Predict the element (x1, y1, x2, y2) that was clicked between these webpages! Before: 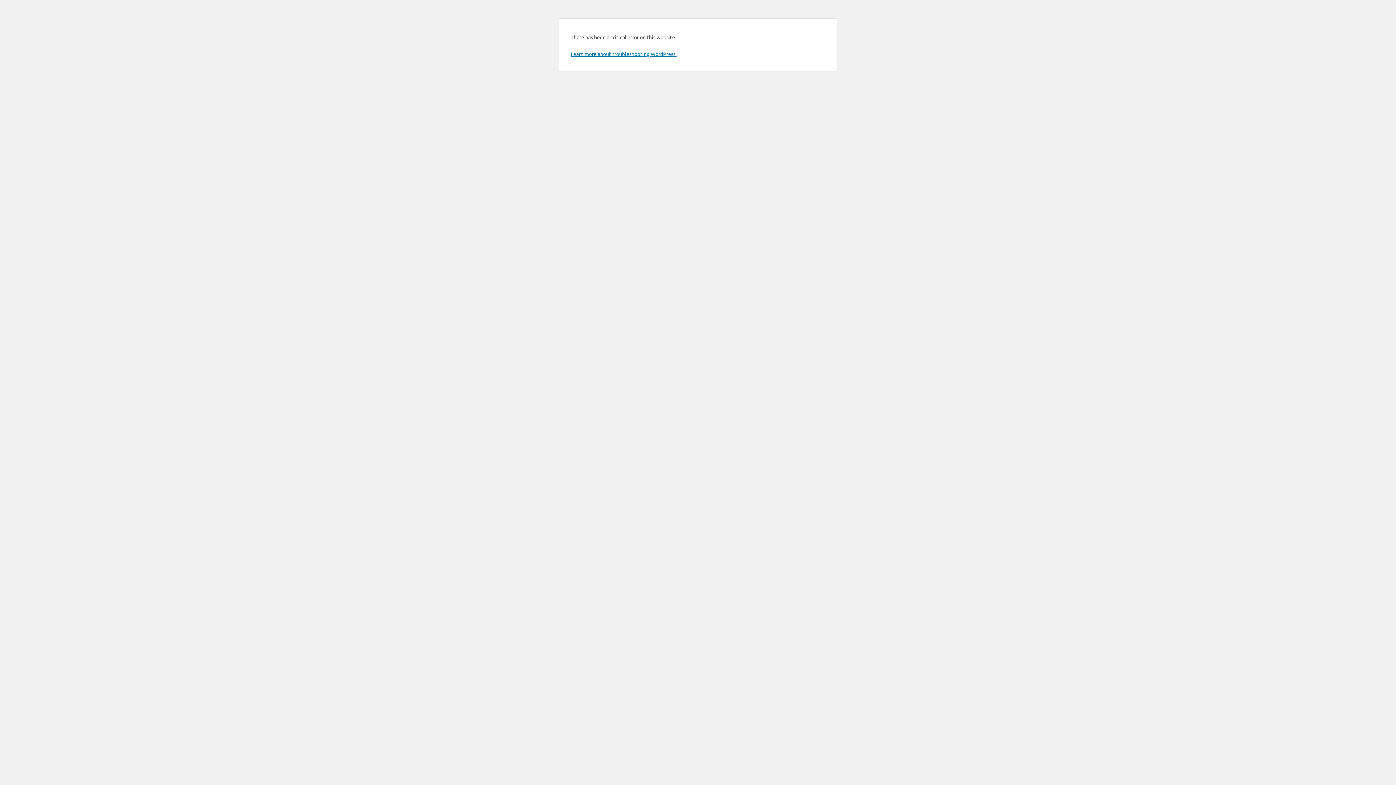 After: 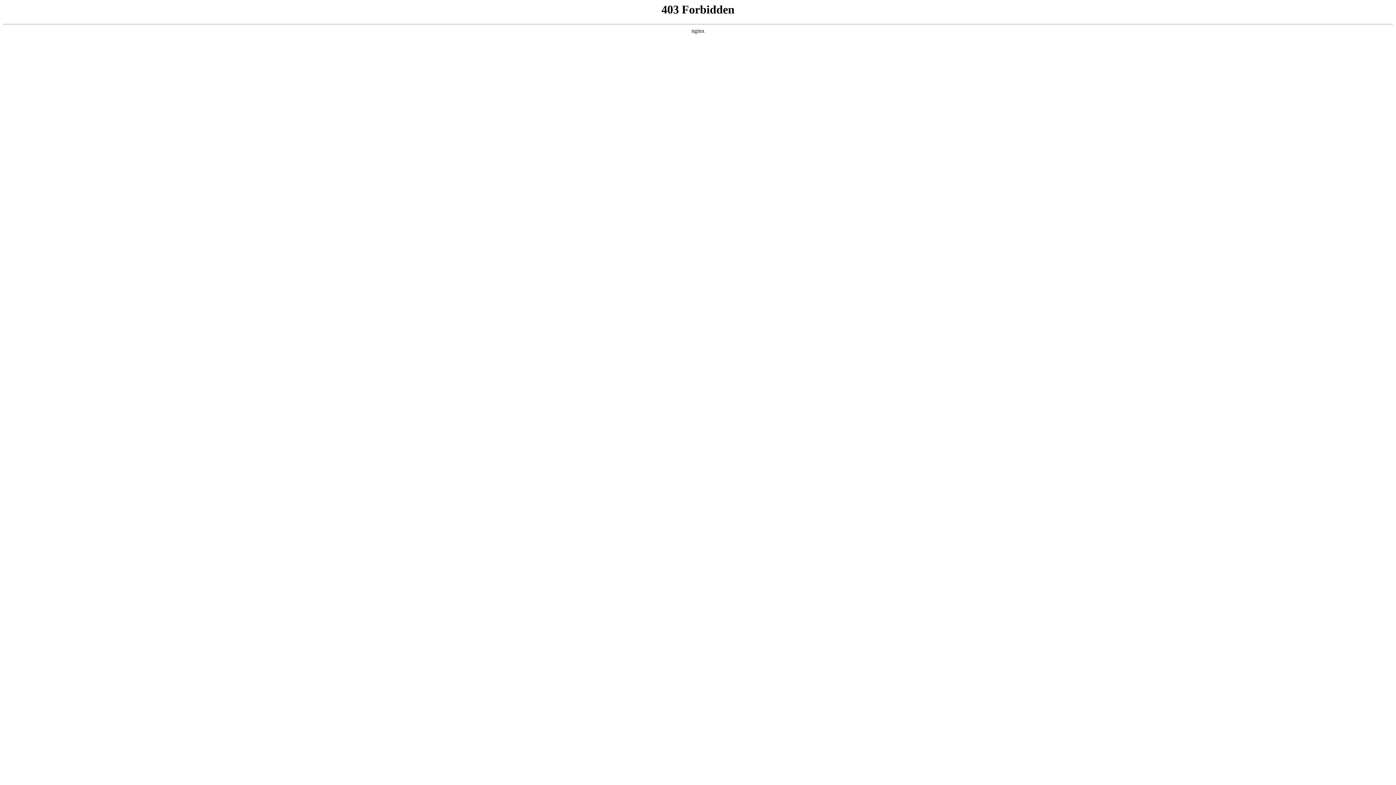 Action: bbox: (570, 50, 676, 57) label: Learn more about troubleshooting WordPress.